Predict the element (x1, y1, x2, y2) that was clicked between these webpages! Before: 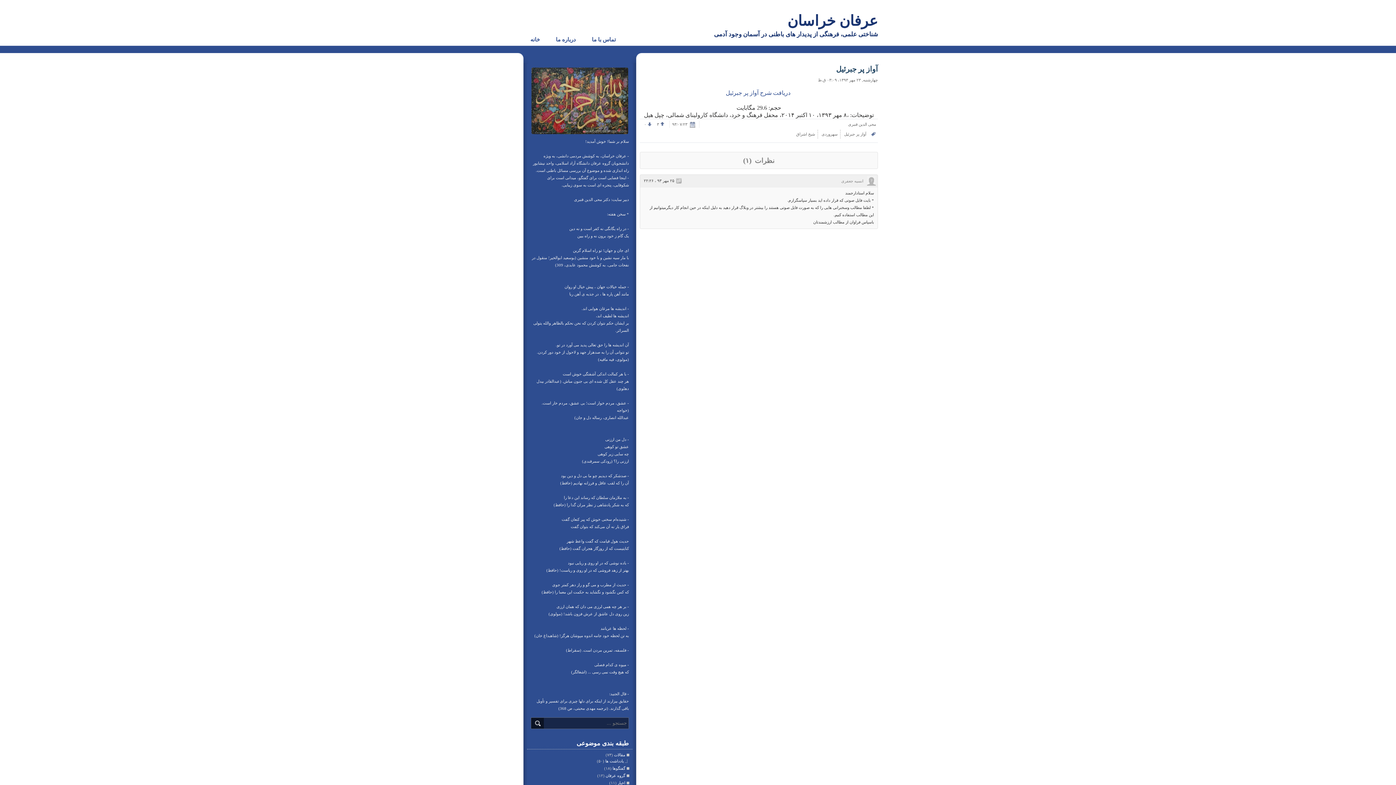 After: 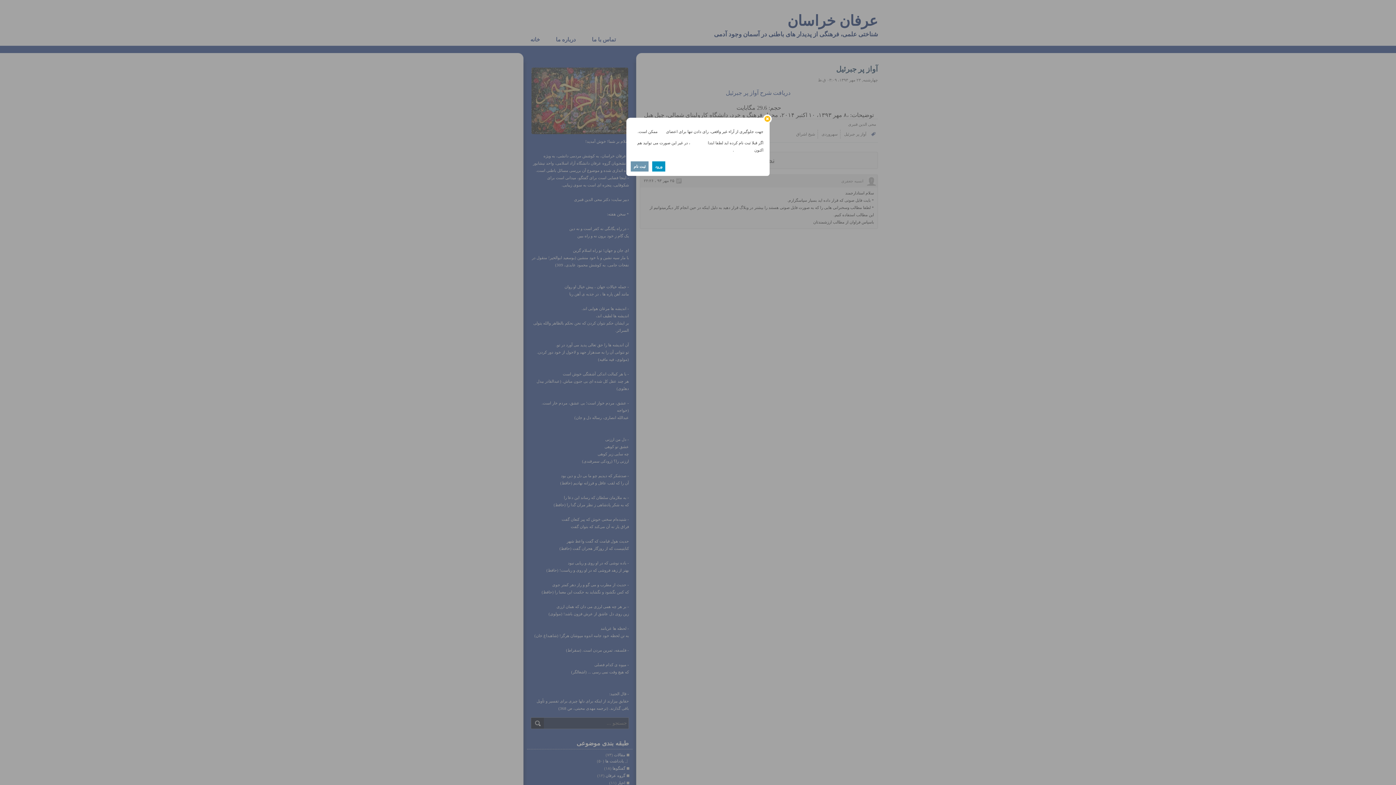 Action: label:  ۳  bbox: (656, 122, 666, 126)